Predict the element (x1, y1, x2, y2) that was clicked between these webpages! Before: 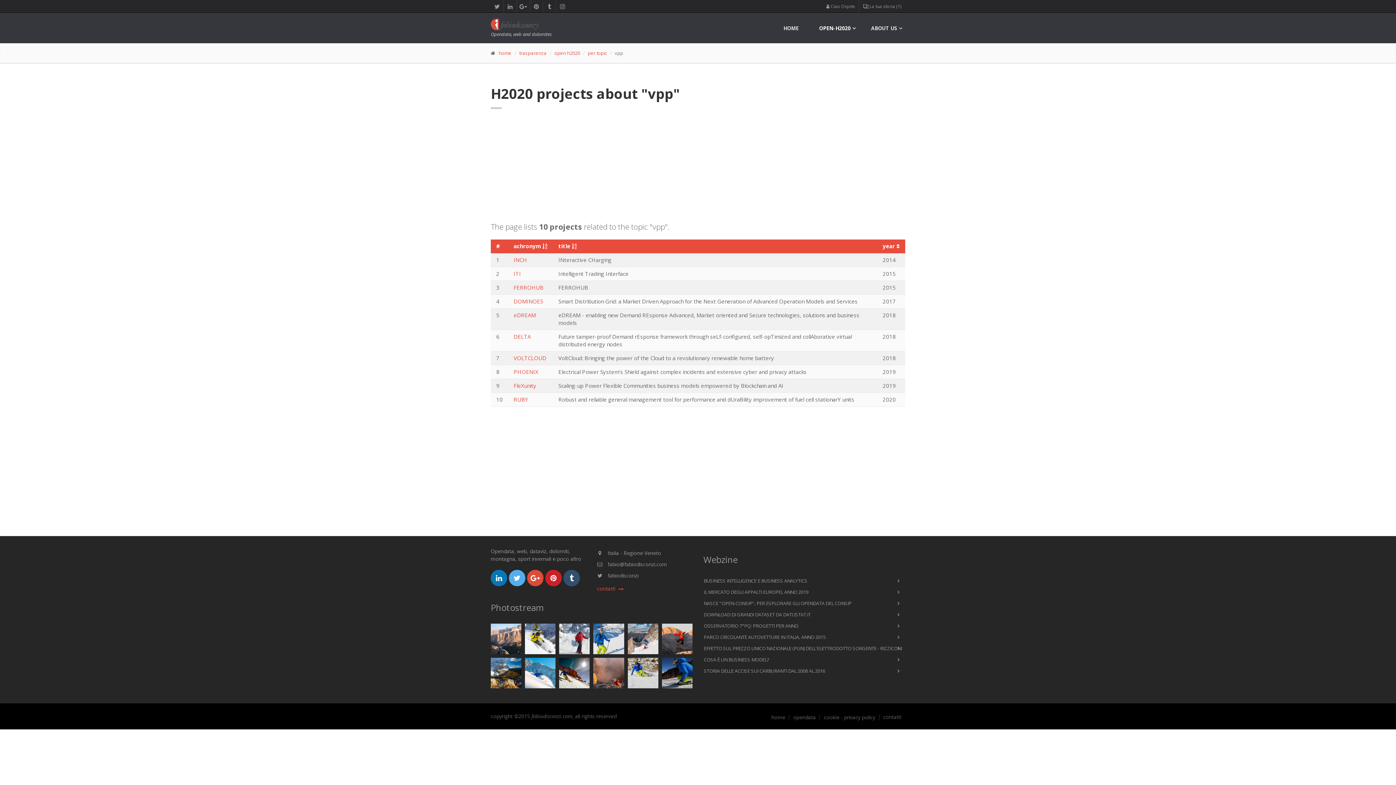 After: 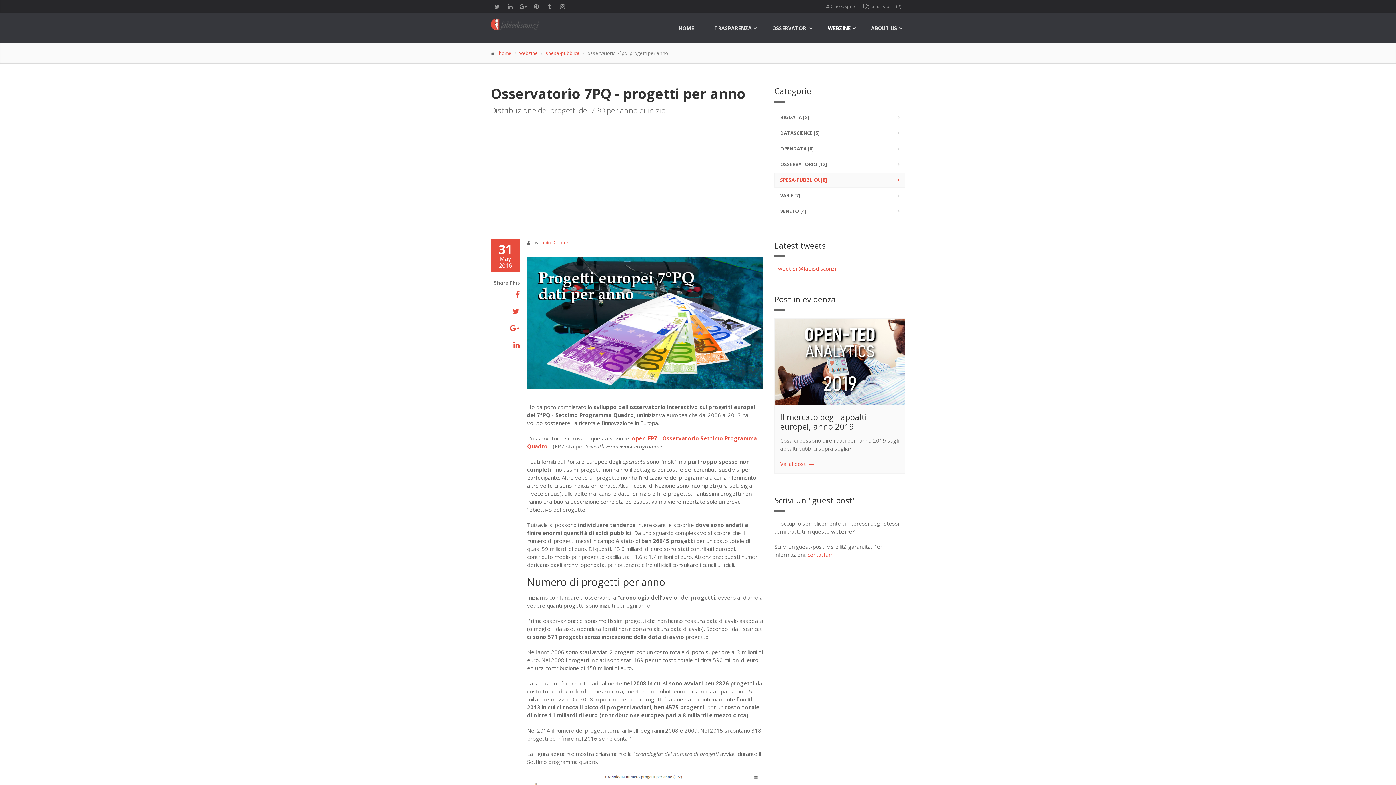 Action: label: OSSERVATORIO 7°PQ: PROGETTI PER ANNO bbox: (703, 621, 905, 631)